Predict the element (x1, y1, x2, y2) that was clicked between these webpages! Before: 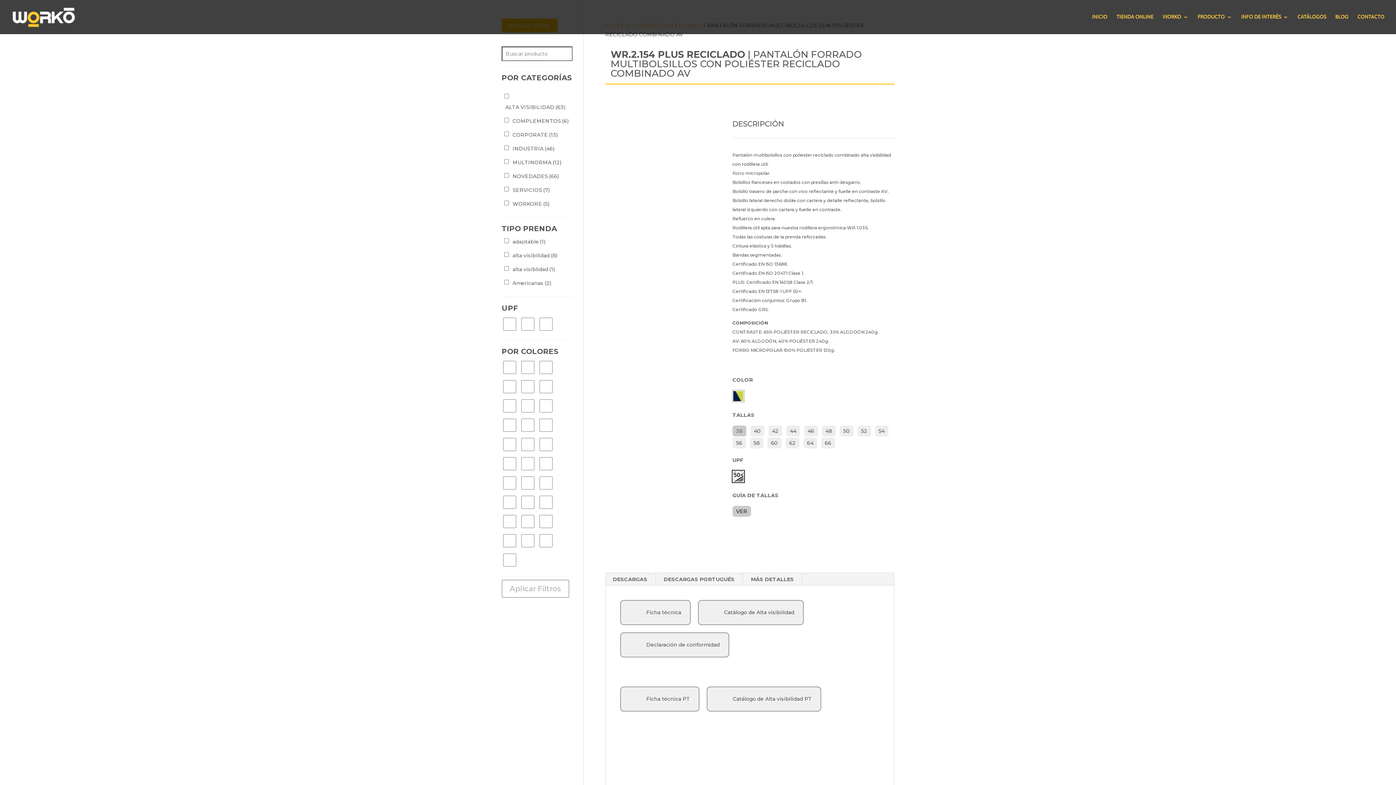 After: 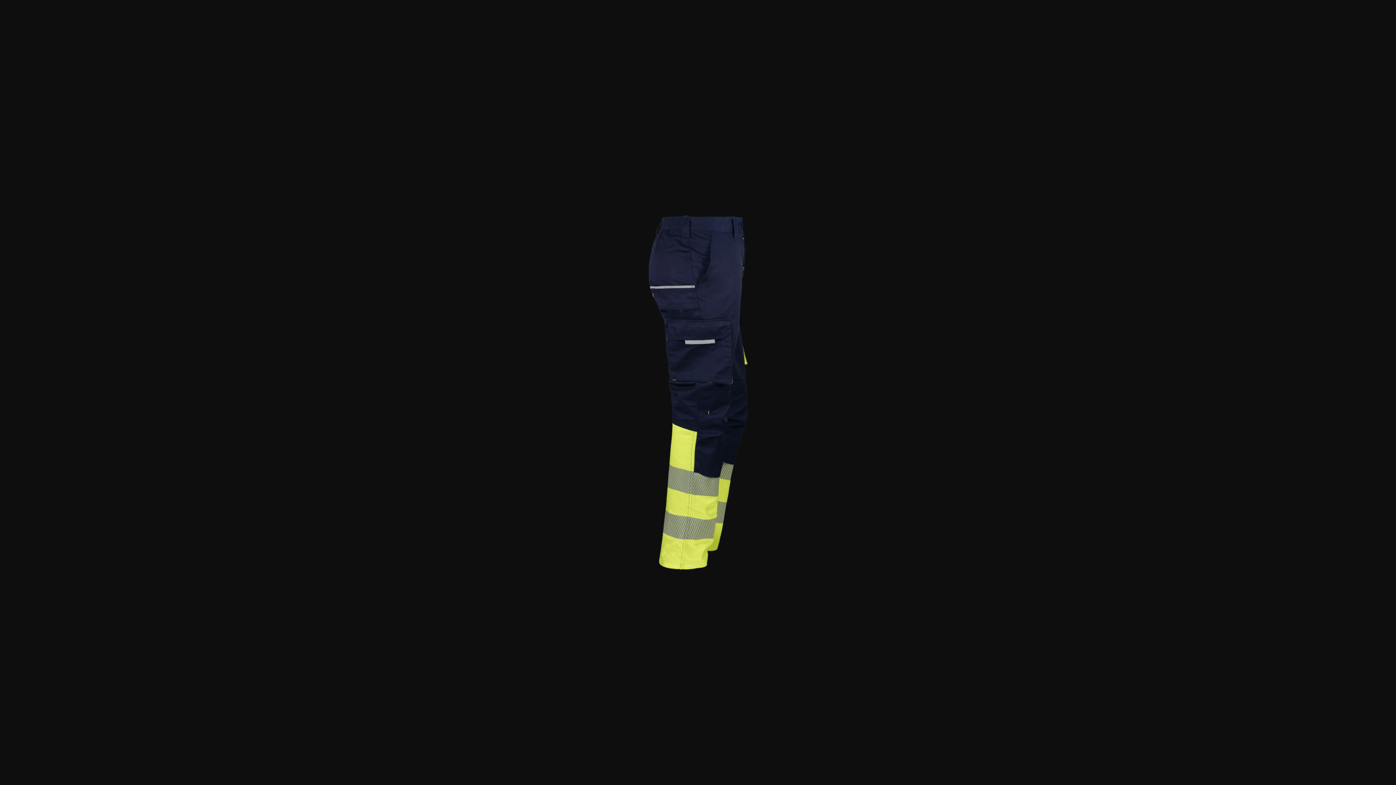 Action: bbox: (692, 200, 721, 229)